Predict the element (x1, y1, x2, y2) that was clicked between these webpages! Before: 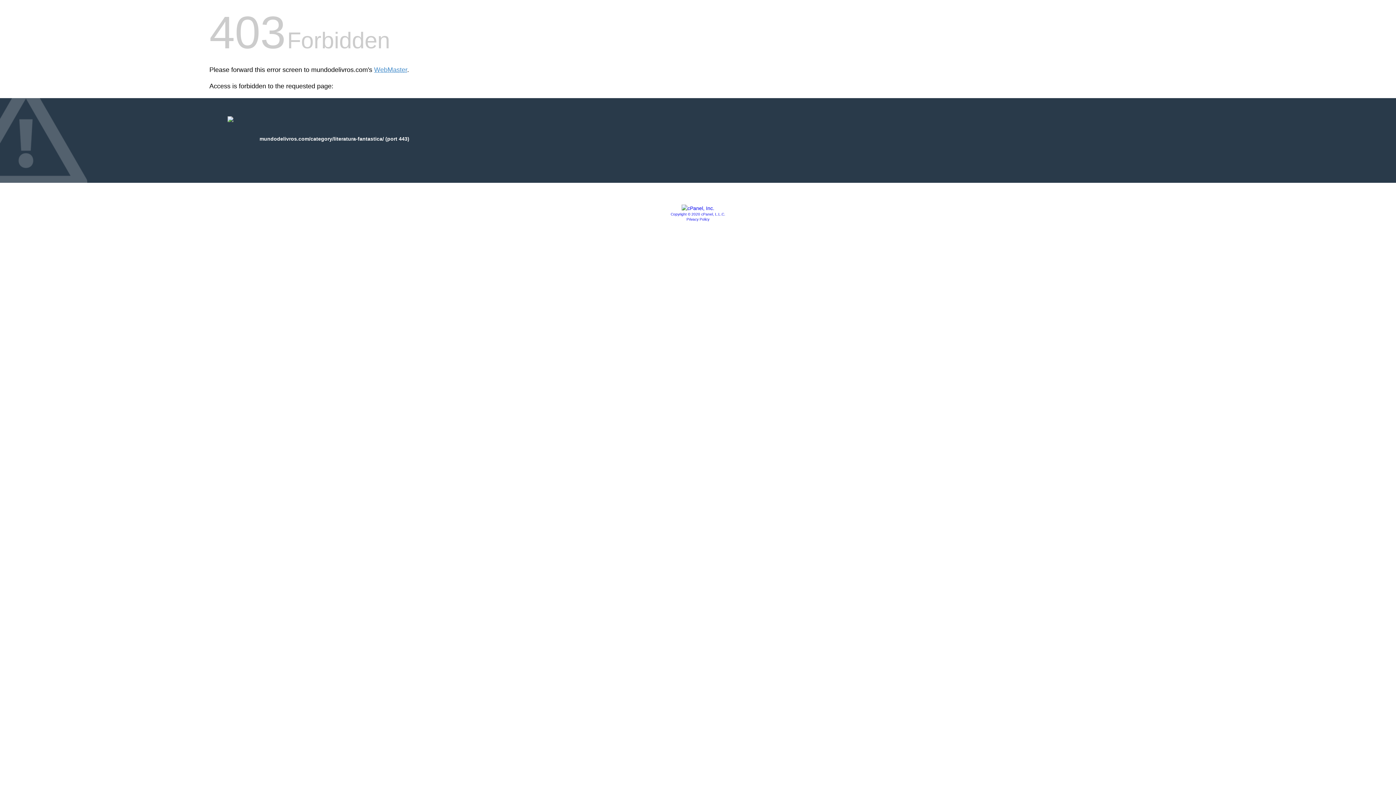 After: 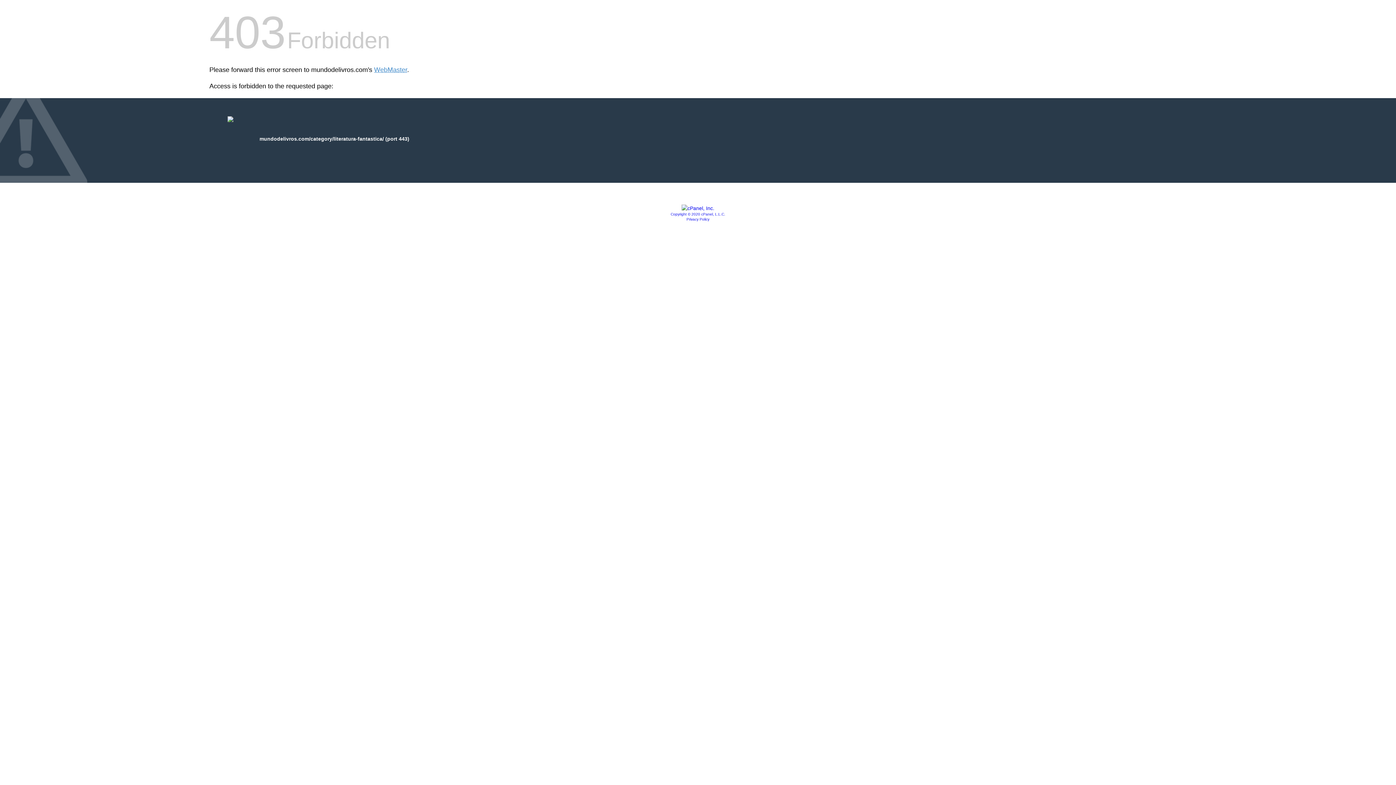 Action: bbox: (681, 205, 714, 211)